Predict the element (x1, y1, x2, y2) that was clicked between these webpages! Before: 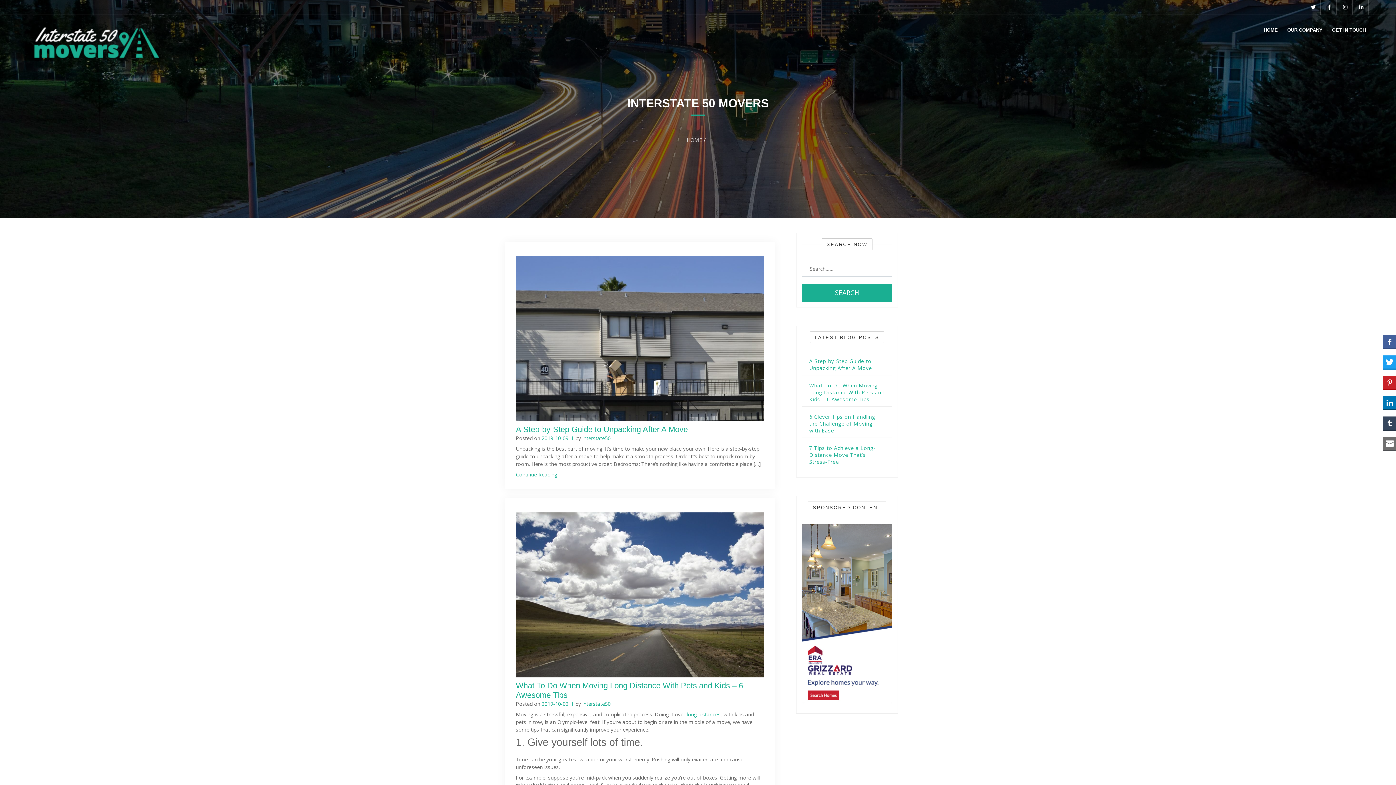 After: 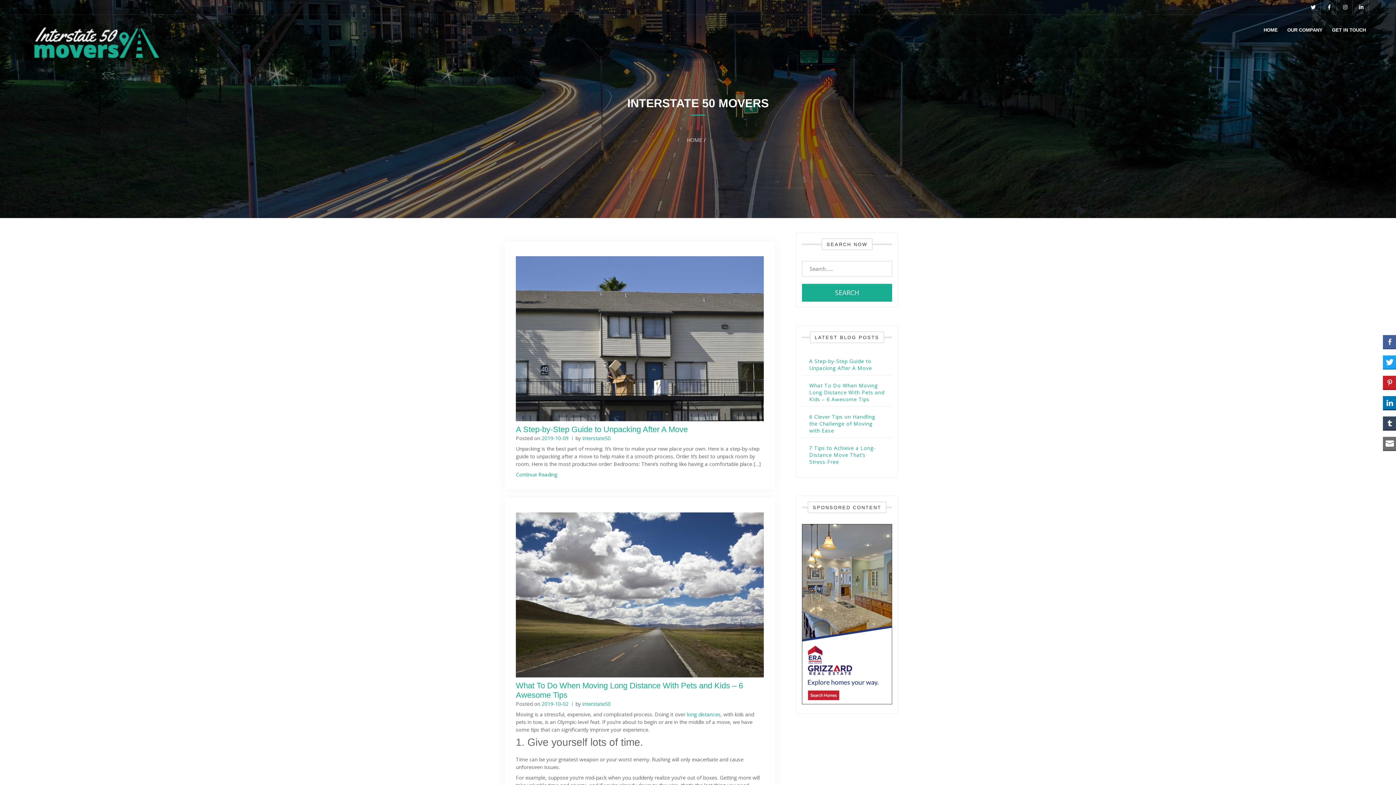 Action: bbox: (516, 256, 764, 421)